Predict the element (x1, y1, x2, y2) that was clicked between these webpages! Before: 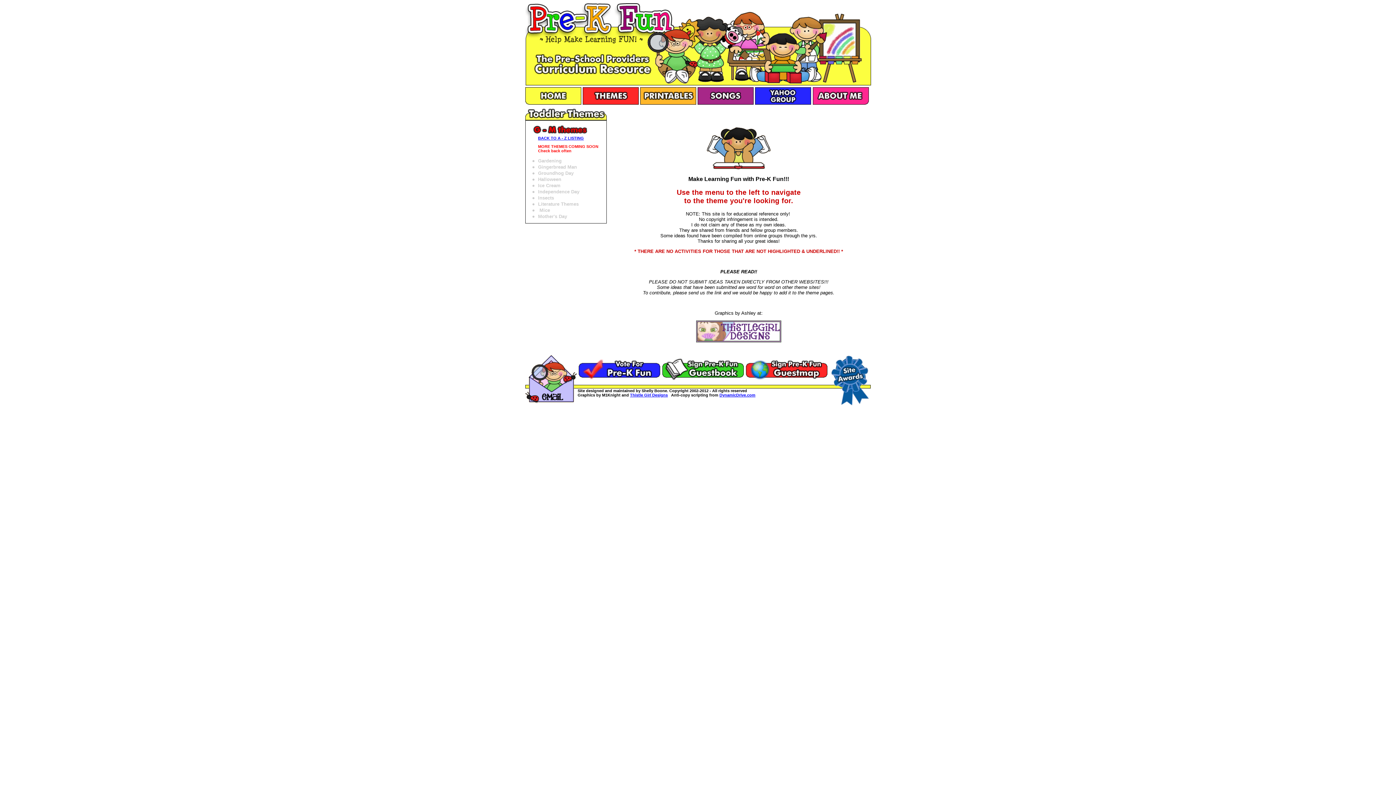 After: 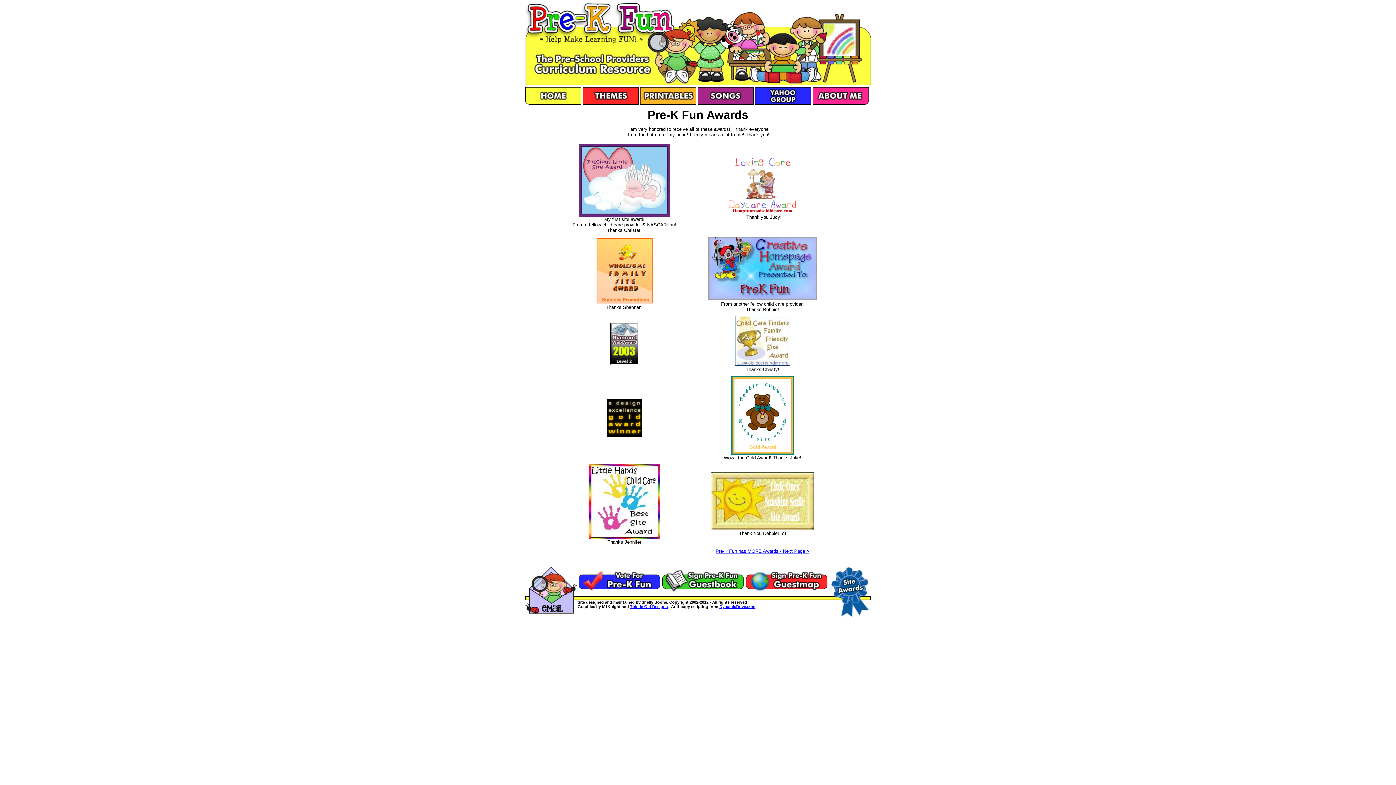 Action: bbox: (830, 401, 870, 406)